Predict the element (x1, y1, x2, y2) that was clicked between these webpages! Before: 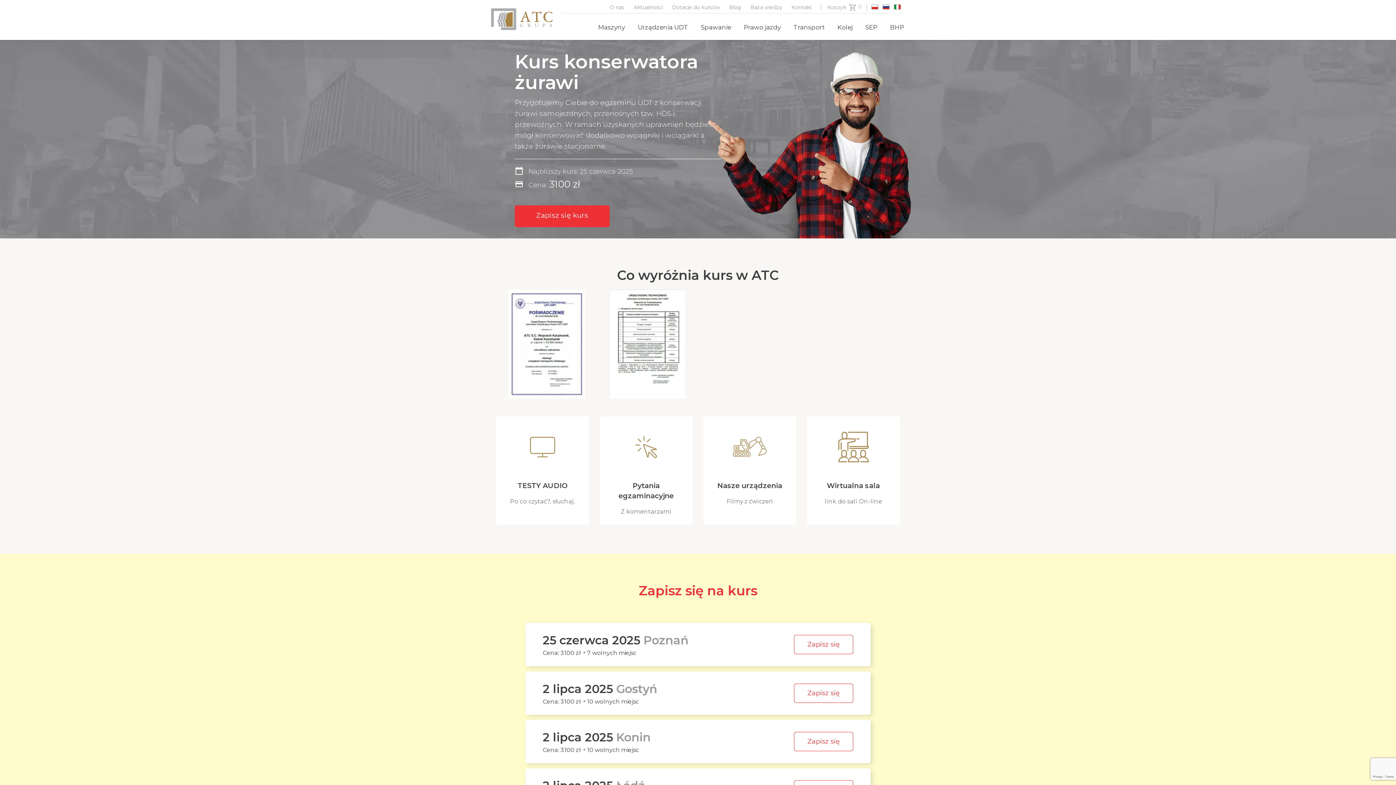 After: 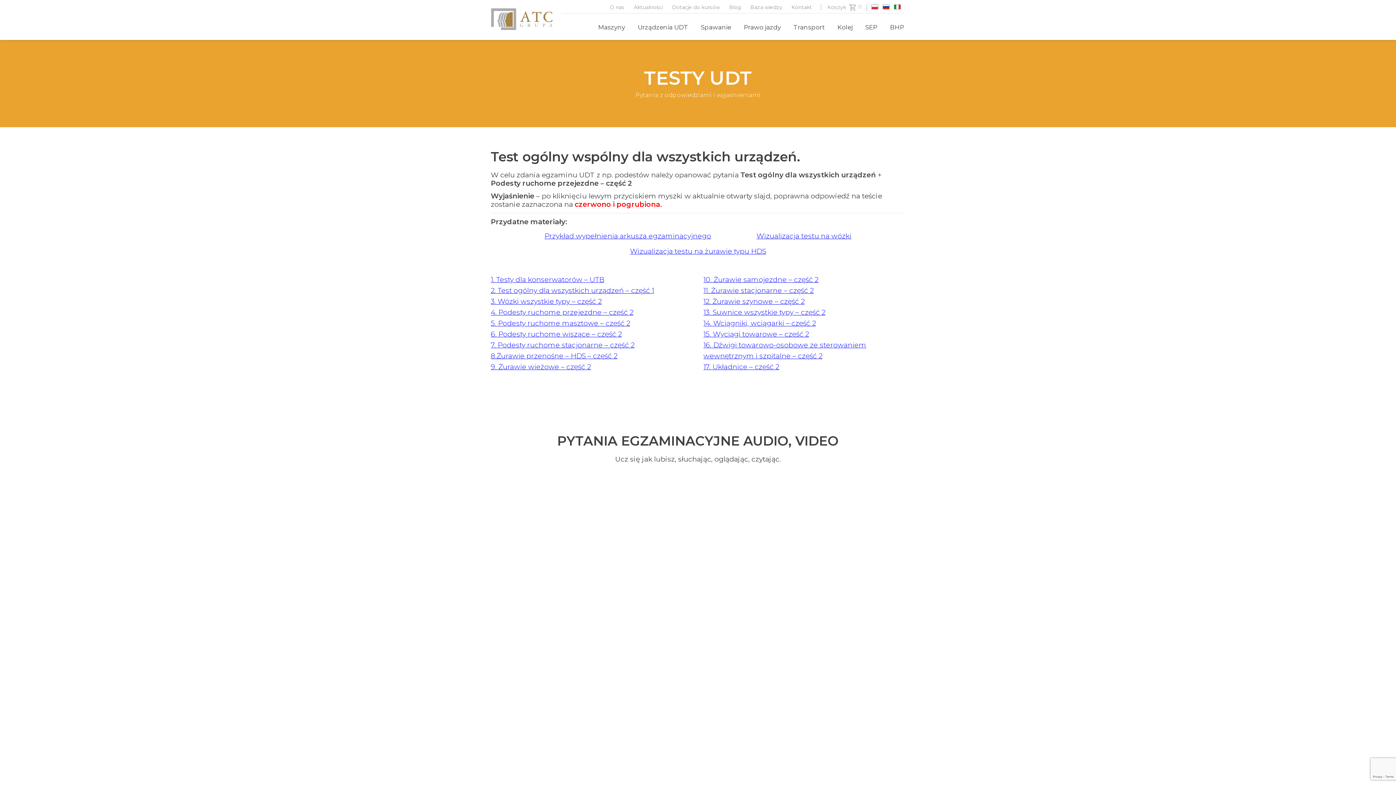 Action: label: Pytania egzaminacyjne
Z komentarzami bbox: (600, 416, 692, 525)